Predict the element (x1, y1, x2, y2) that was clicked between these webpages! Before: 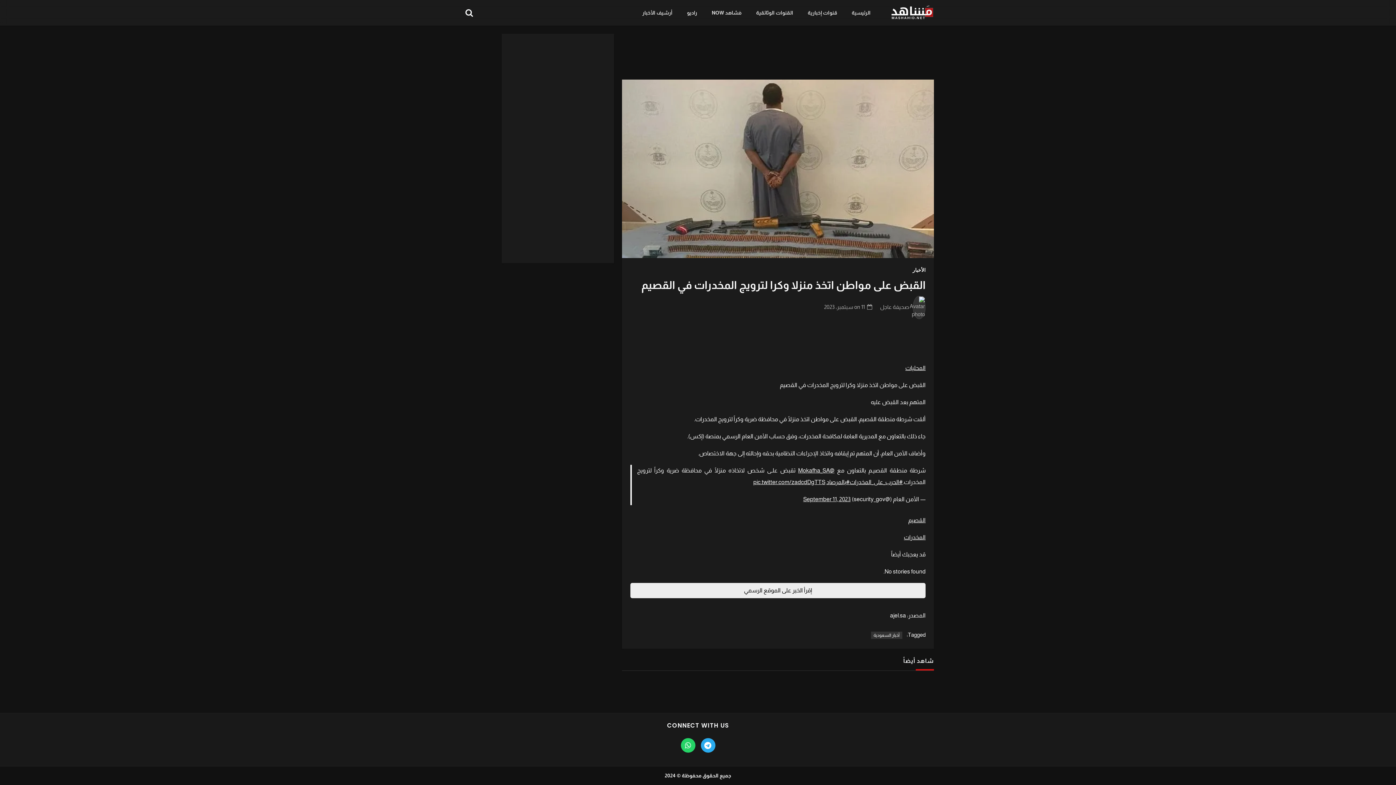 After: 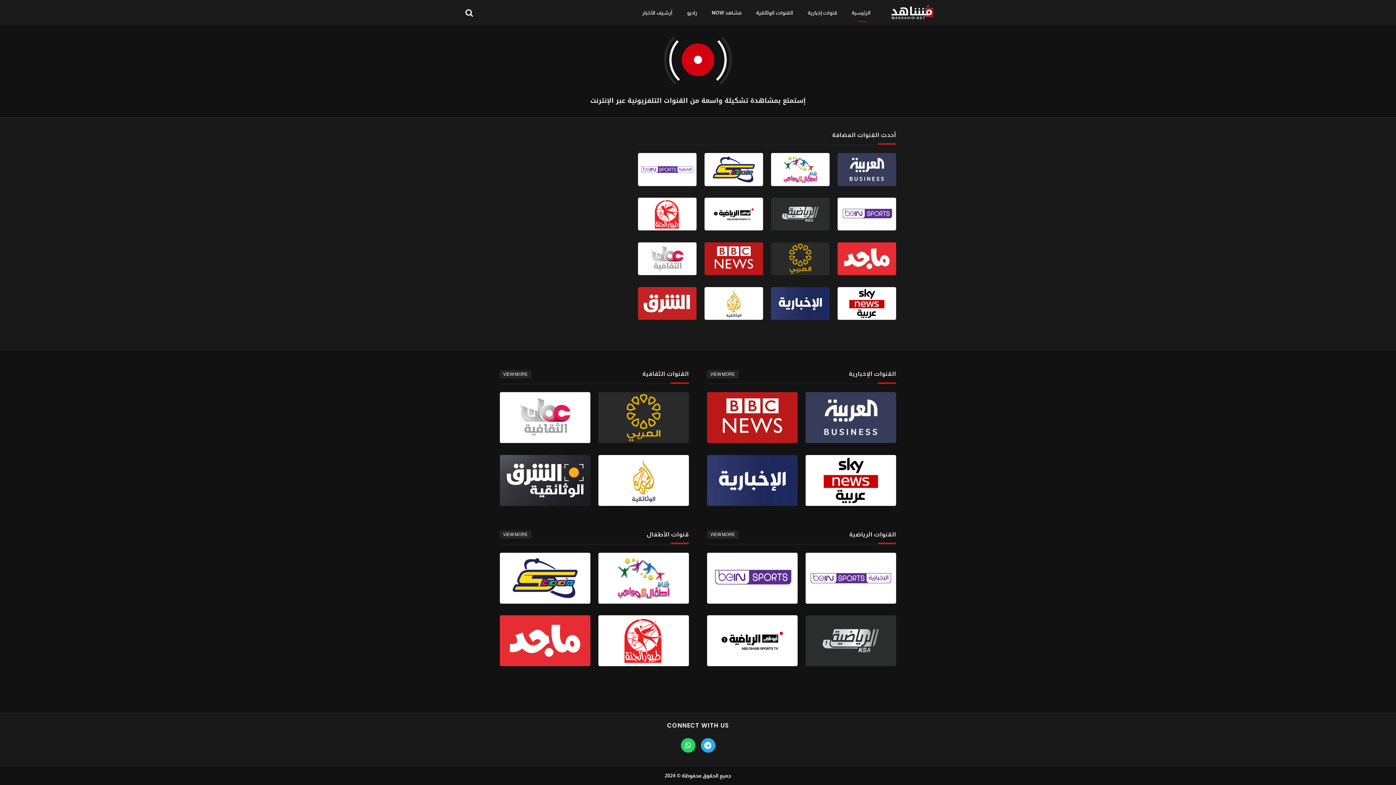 Action: bbox: (846, 3, 876, 21) label: الرئيسية